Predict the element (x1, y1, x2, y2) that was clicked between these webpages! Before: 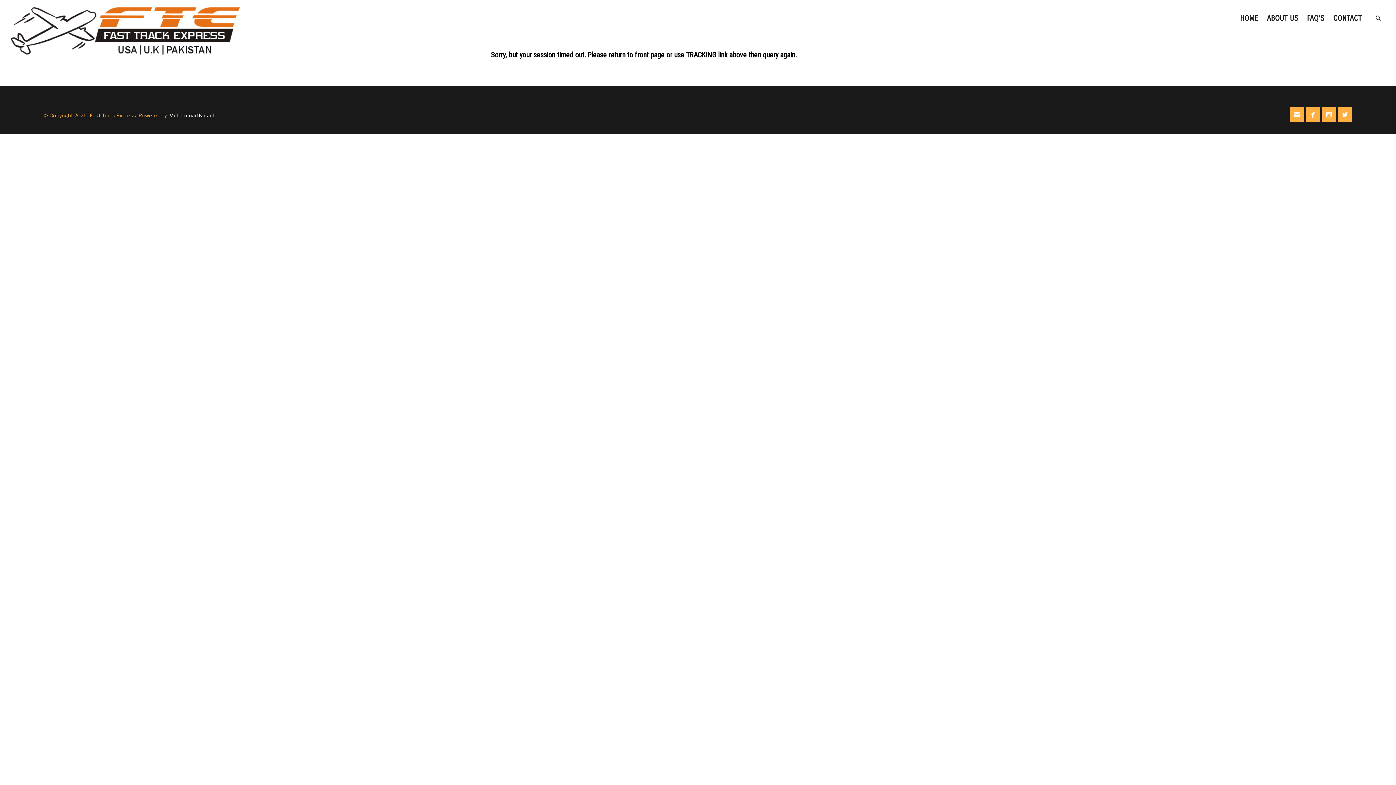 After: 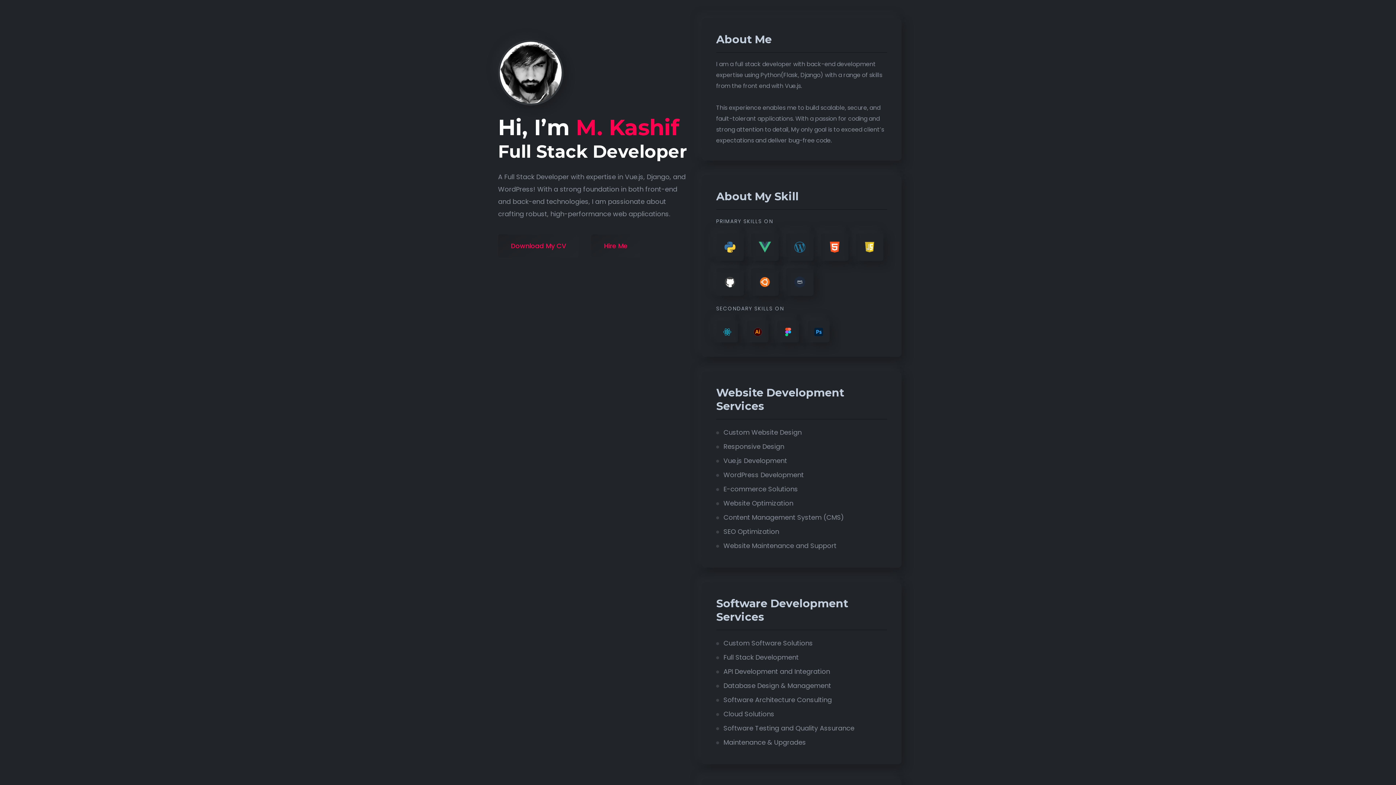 Action: bbox: (169, 112, 214, 118) label: Muhammad Kashif